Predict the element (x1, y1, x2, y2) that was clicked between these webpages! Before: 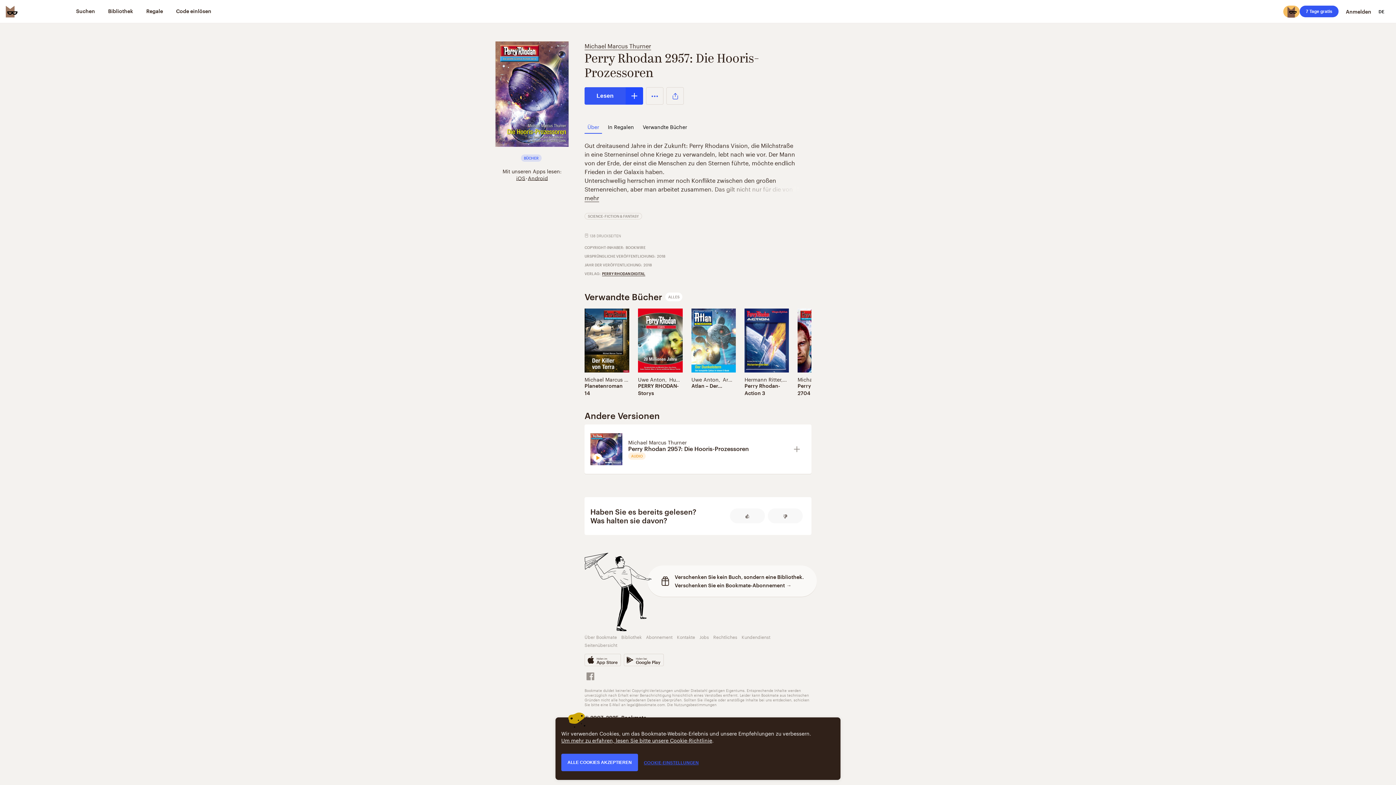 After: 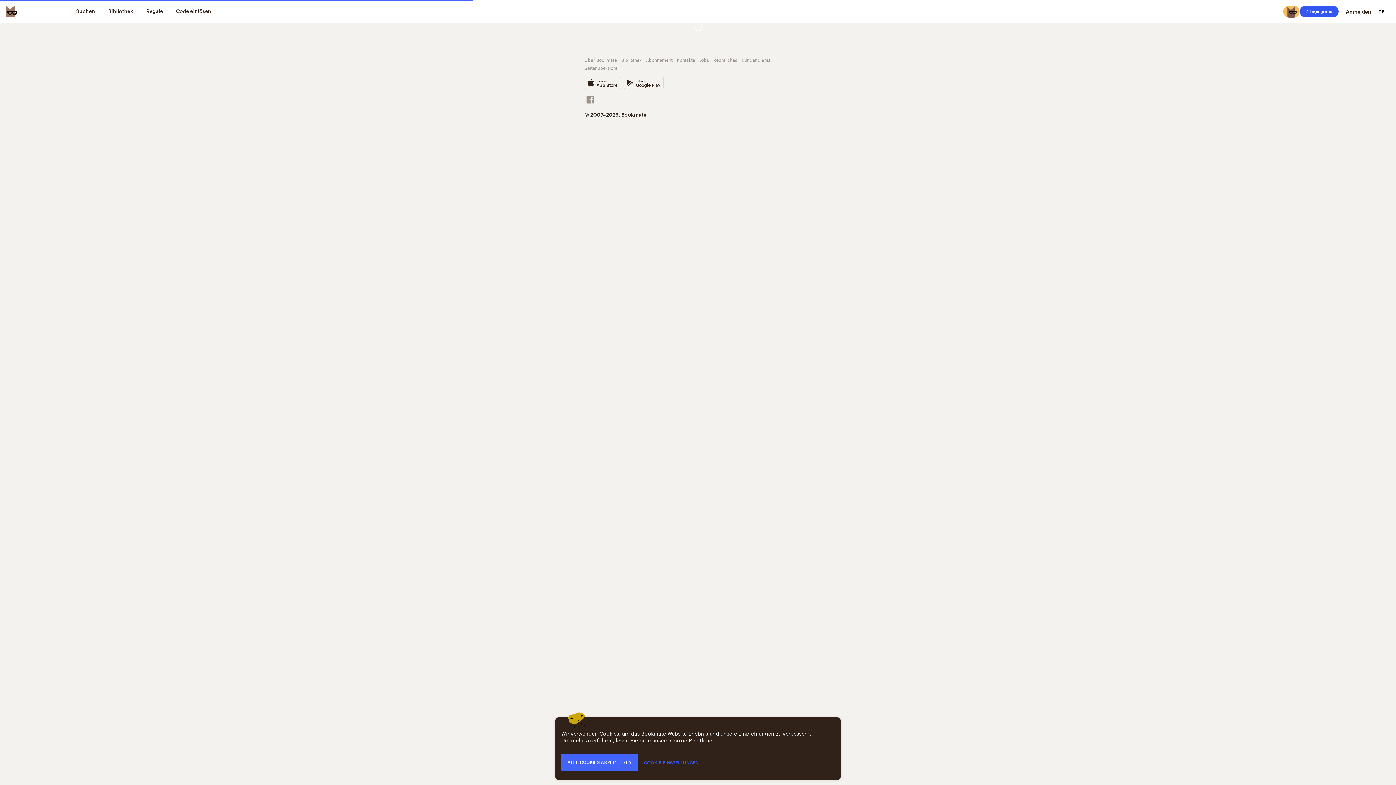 Action: label: Michael Marcus Thurner bbox: (628, 438, 686, 446)